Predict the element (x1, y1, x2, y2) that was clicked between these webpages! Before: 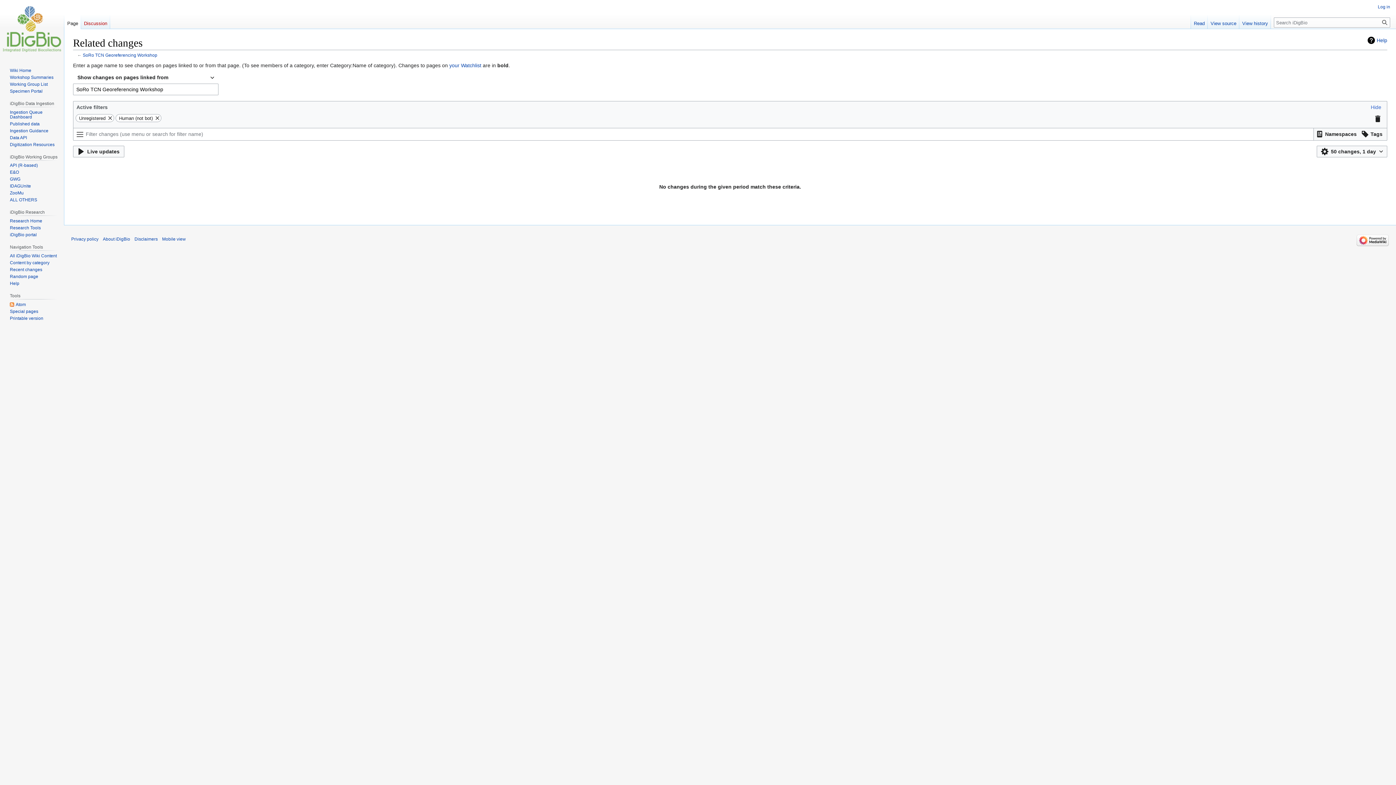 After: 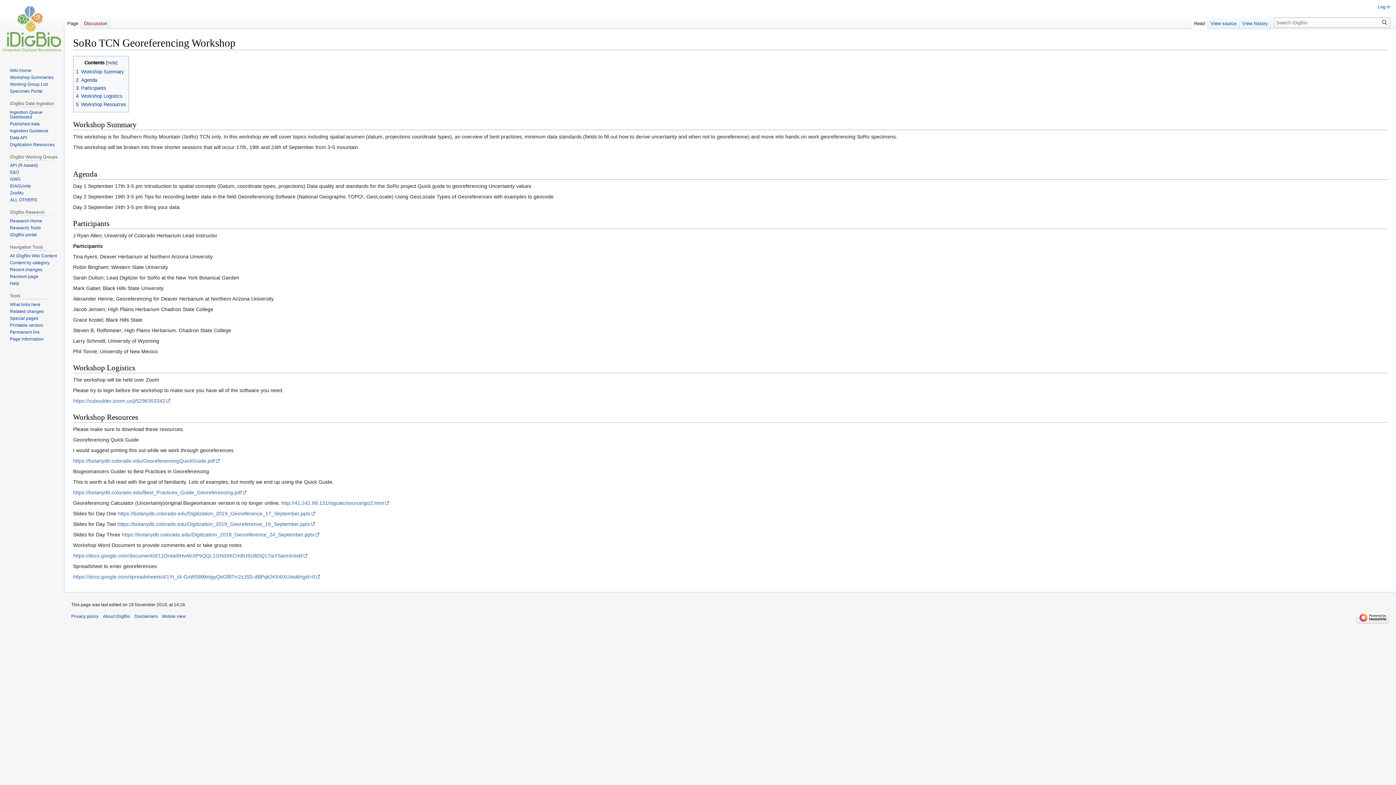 Action: label: Page bbox: (64, 14, 81, 29)